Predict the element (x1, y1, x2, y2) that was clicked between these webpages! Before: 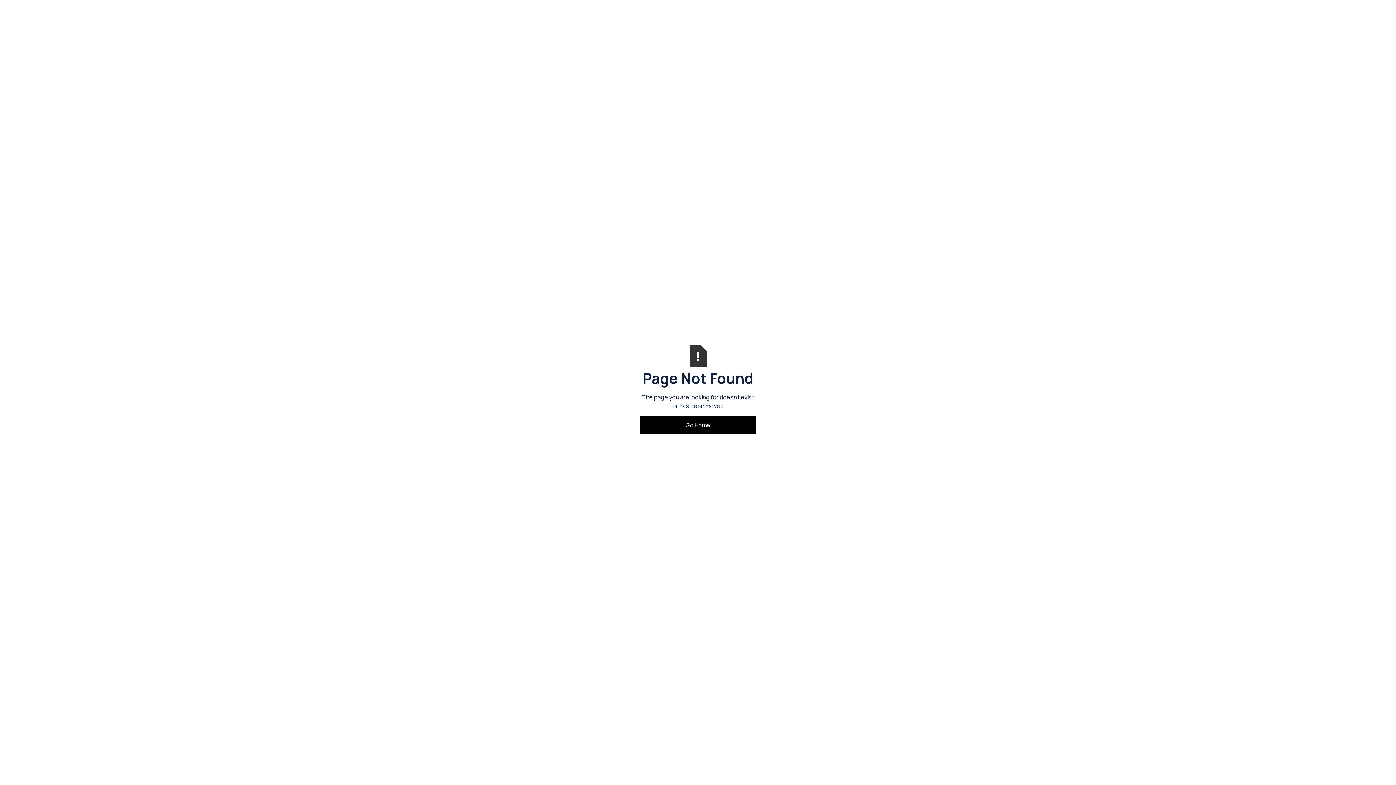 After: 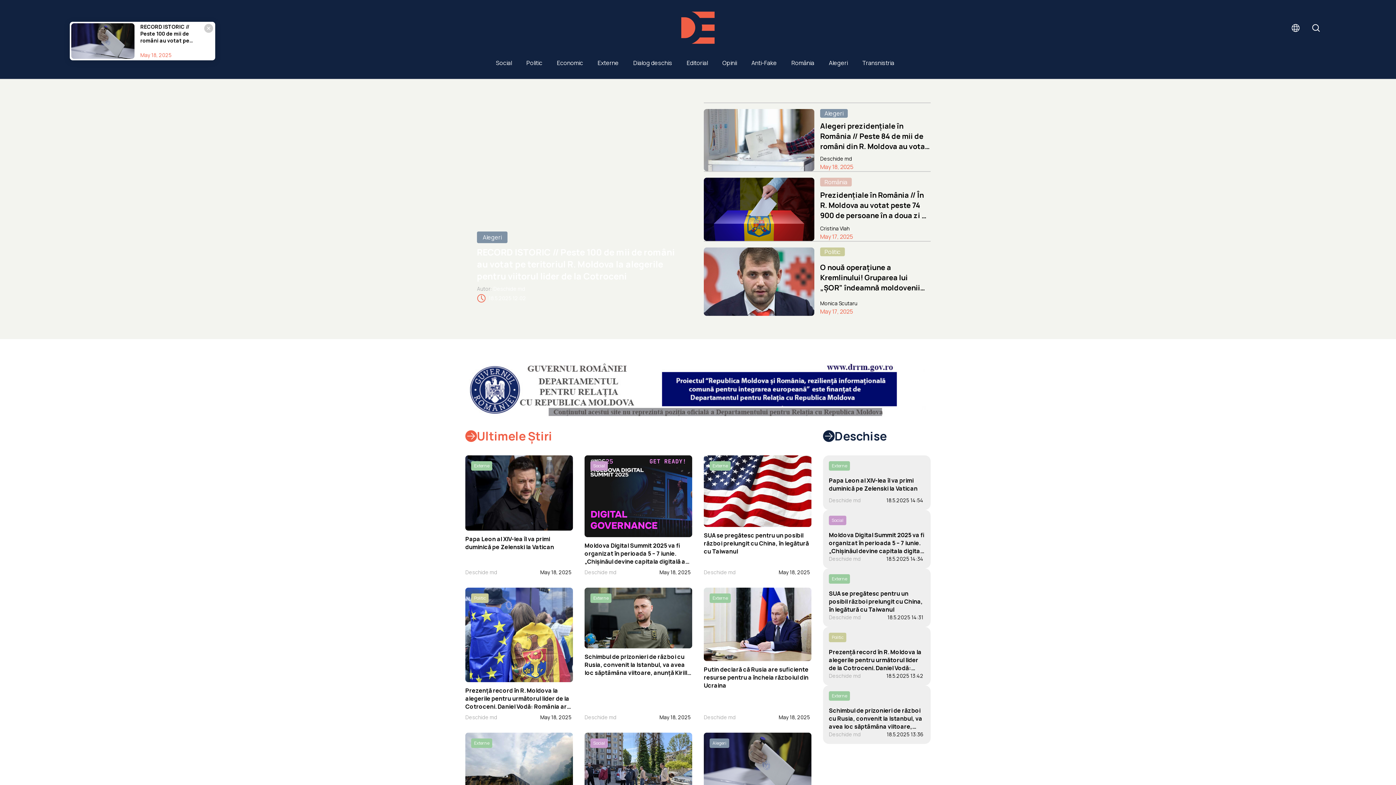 Action: bbox: (640, 416, 756, 434) label: Go Home